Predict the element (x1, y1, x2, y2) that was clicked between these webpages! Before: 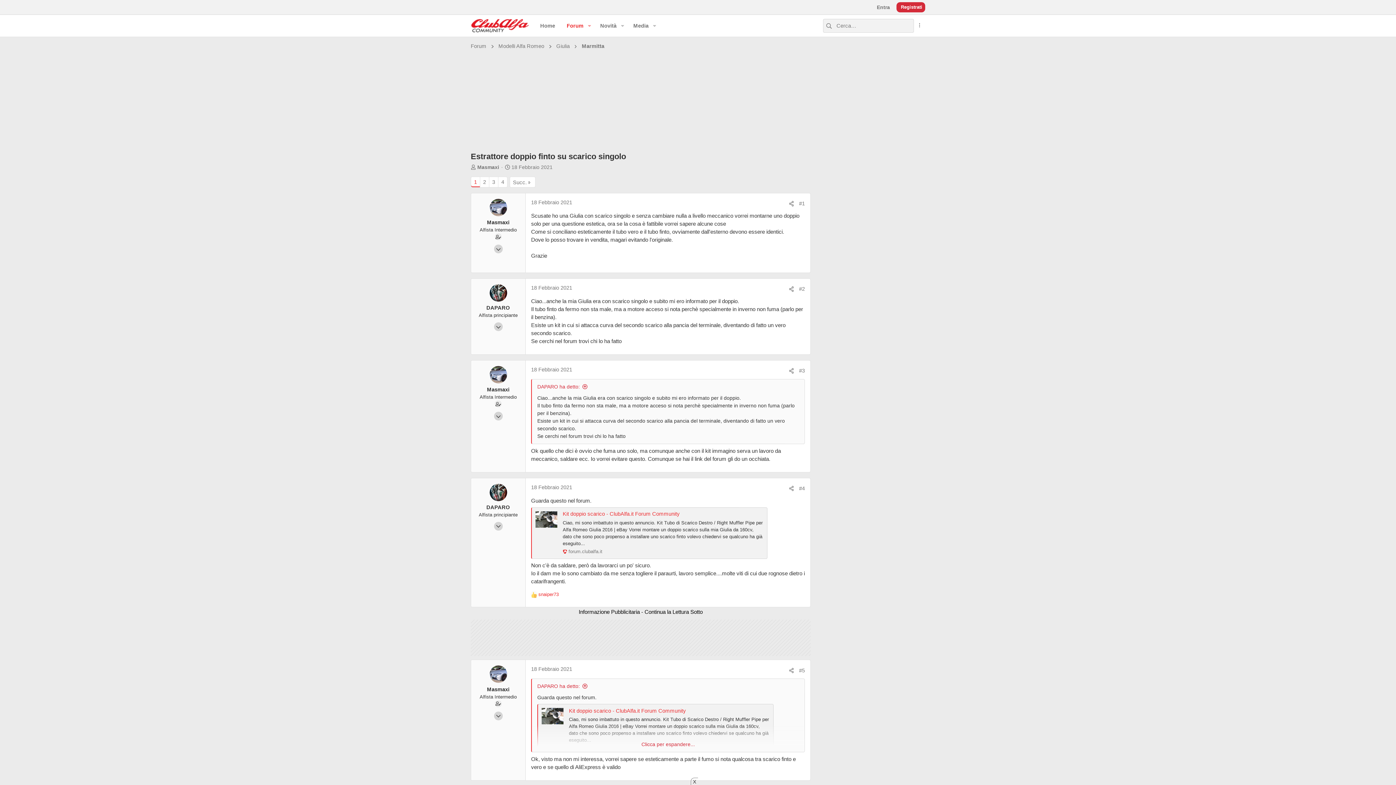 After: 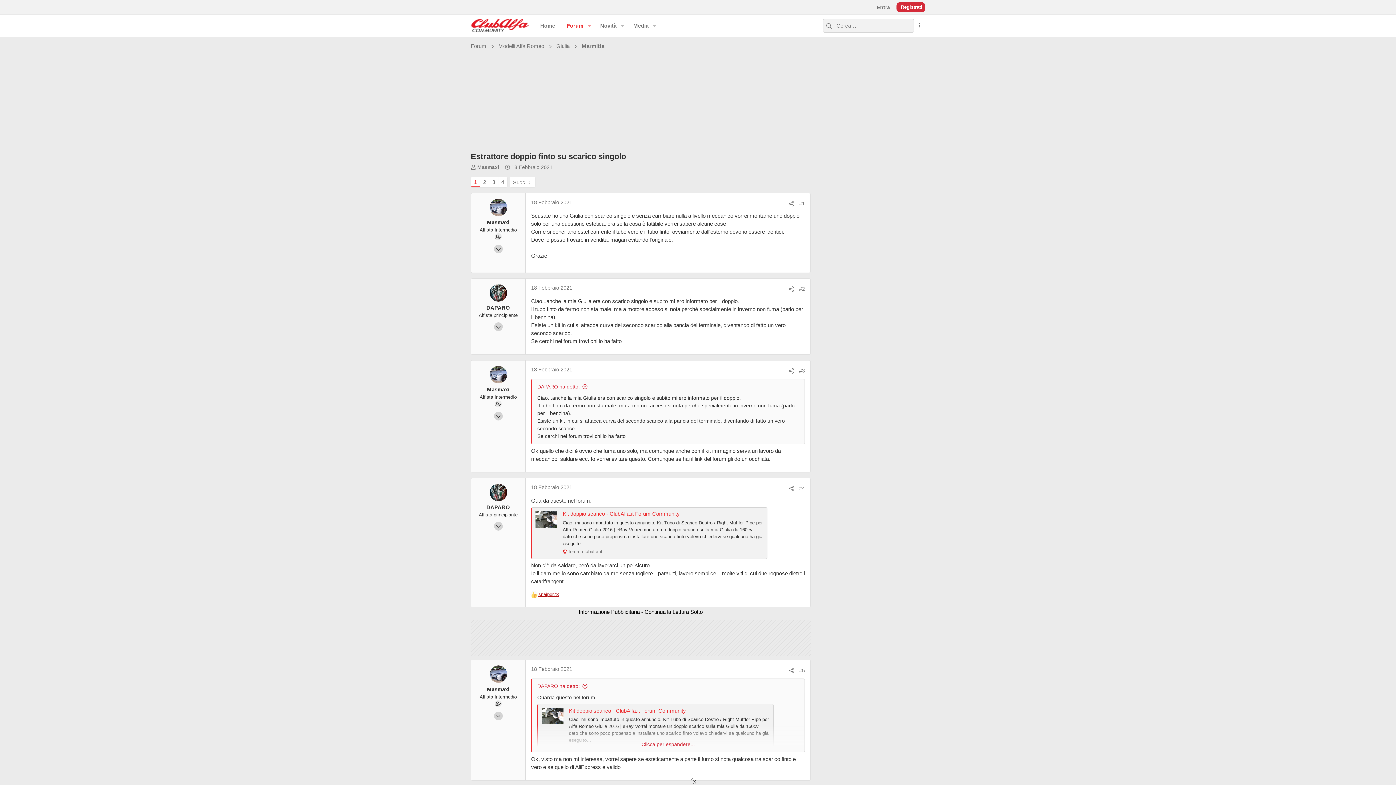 Action: bbox: (537, 591, 558, 598) label: snaiper73